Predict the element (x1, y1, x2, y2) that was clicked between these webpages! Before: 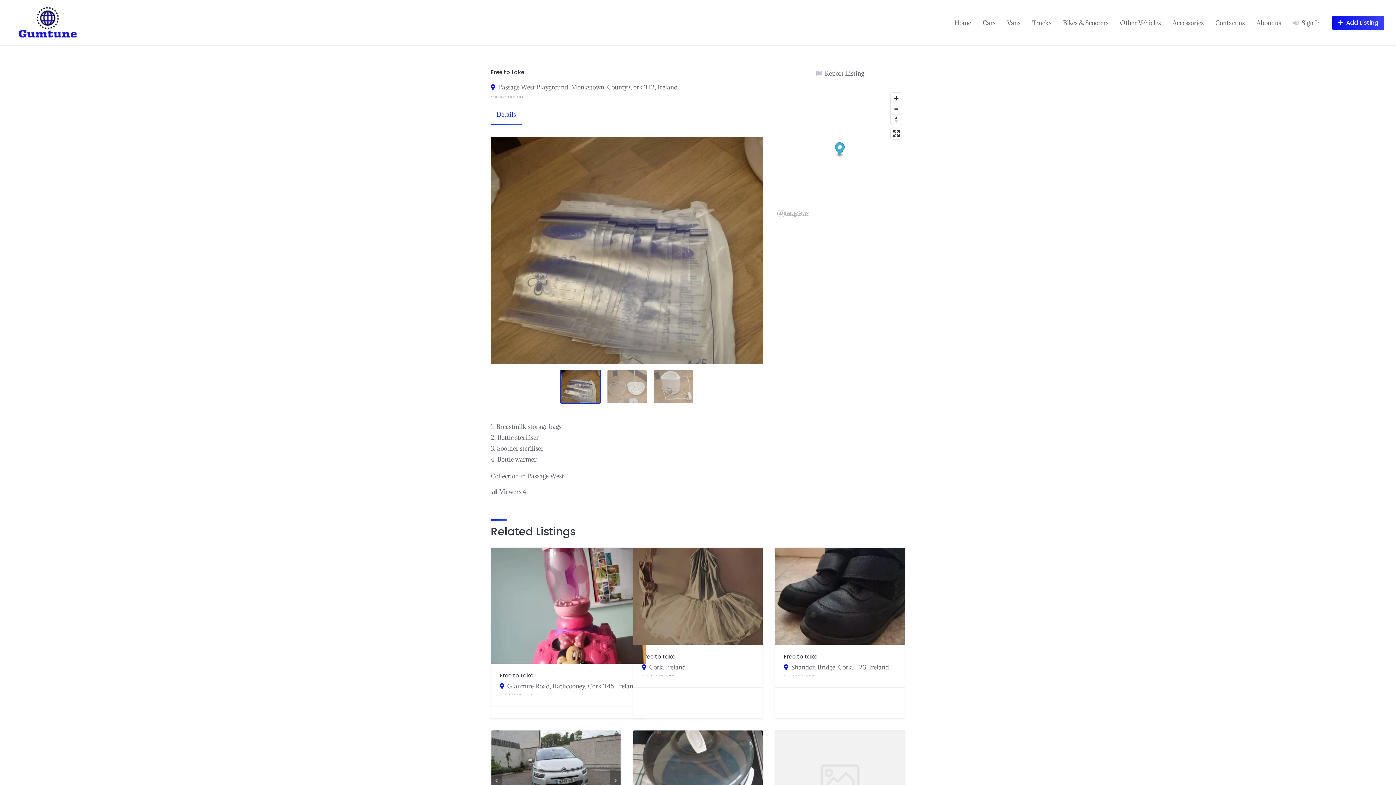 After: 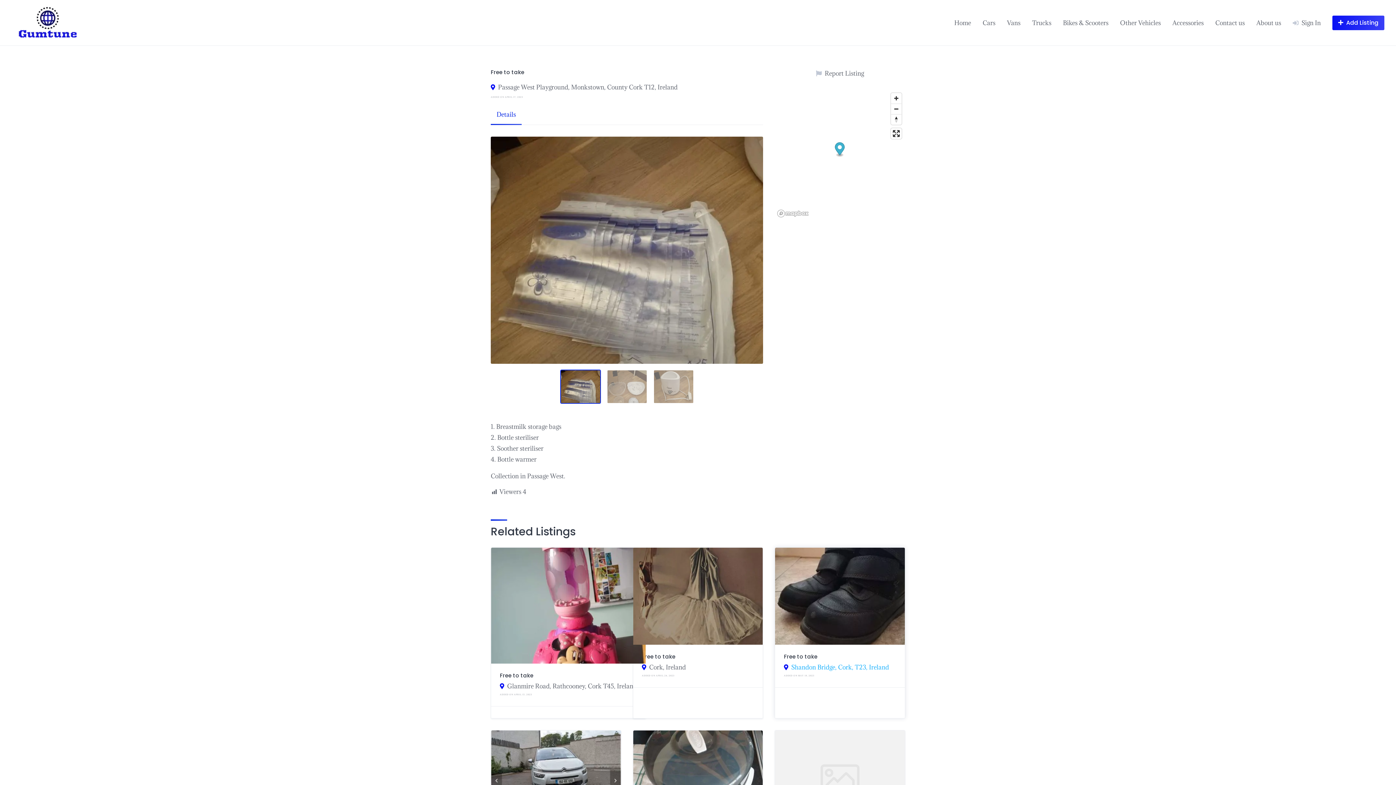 Action: bbox: (791, 663, 889, 672) label: Shandon Bridge, Cork, T23, Ireland